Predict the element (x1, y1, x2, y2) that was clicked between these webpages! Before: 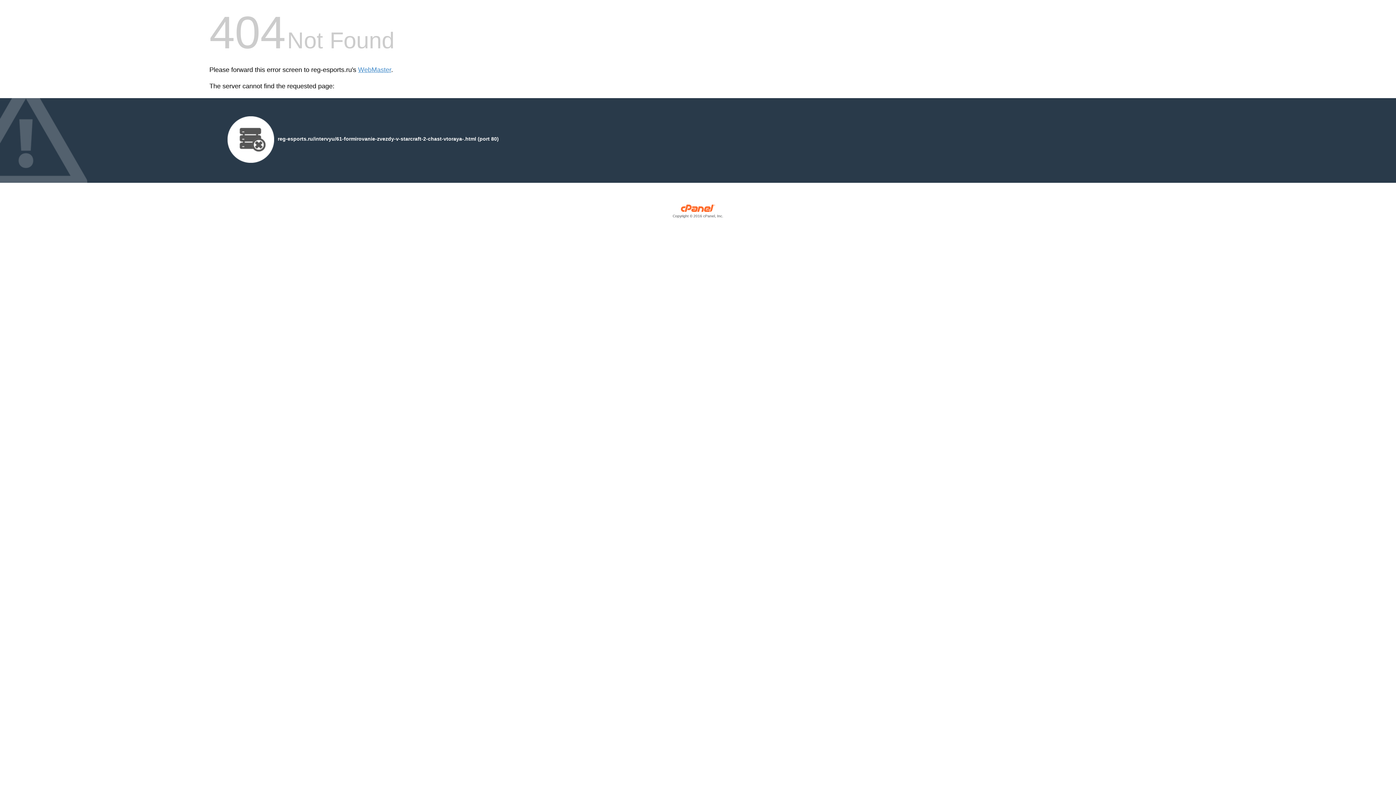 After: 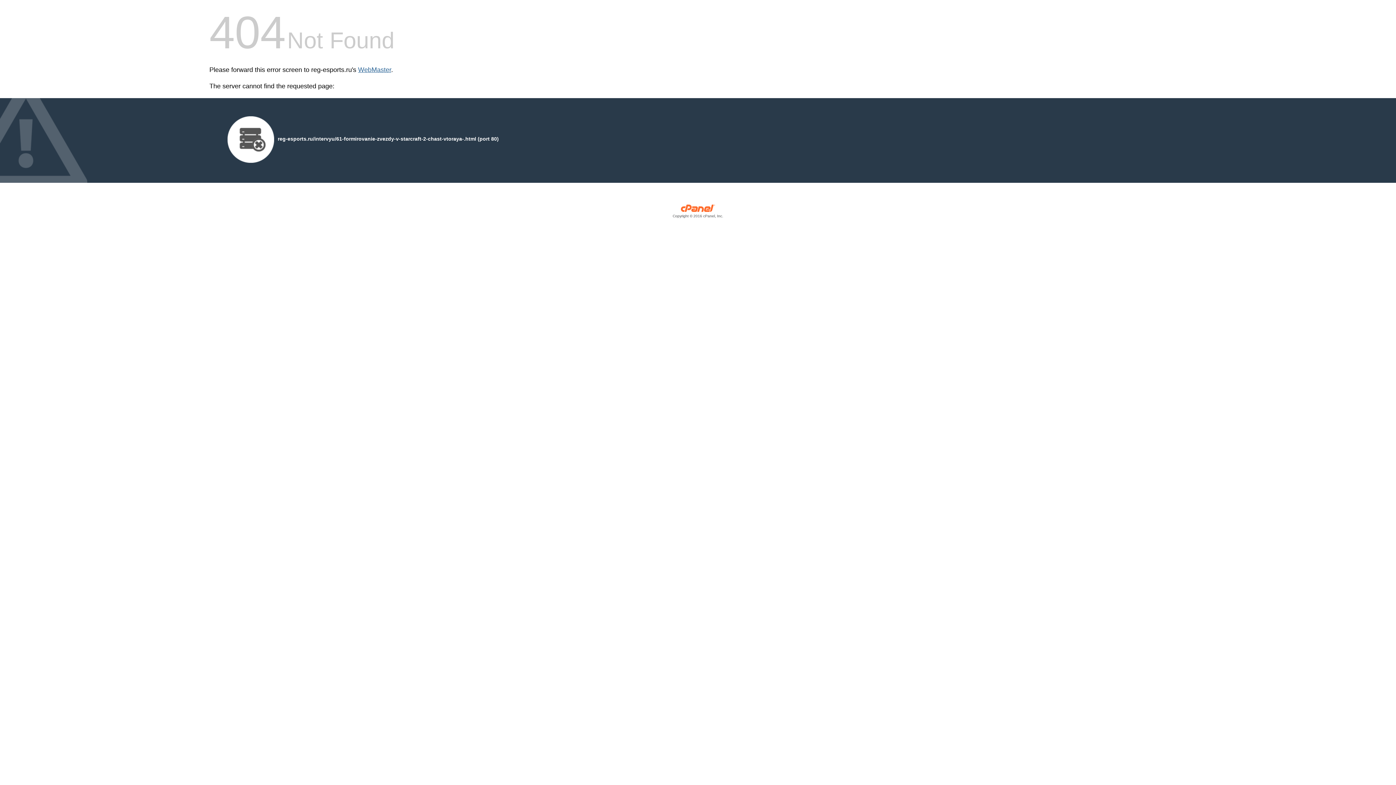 Action: bbox: (358, 66, 391, 73) label: WebMaster